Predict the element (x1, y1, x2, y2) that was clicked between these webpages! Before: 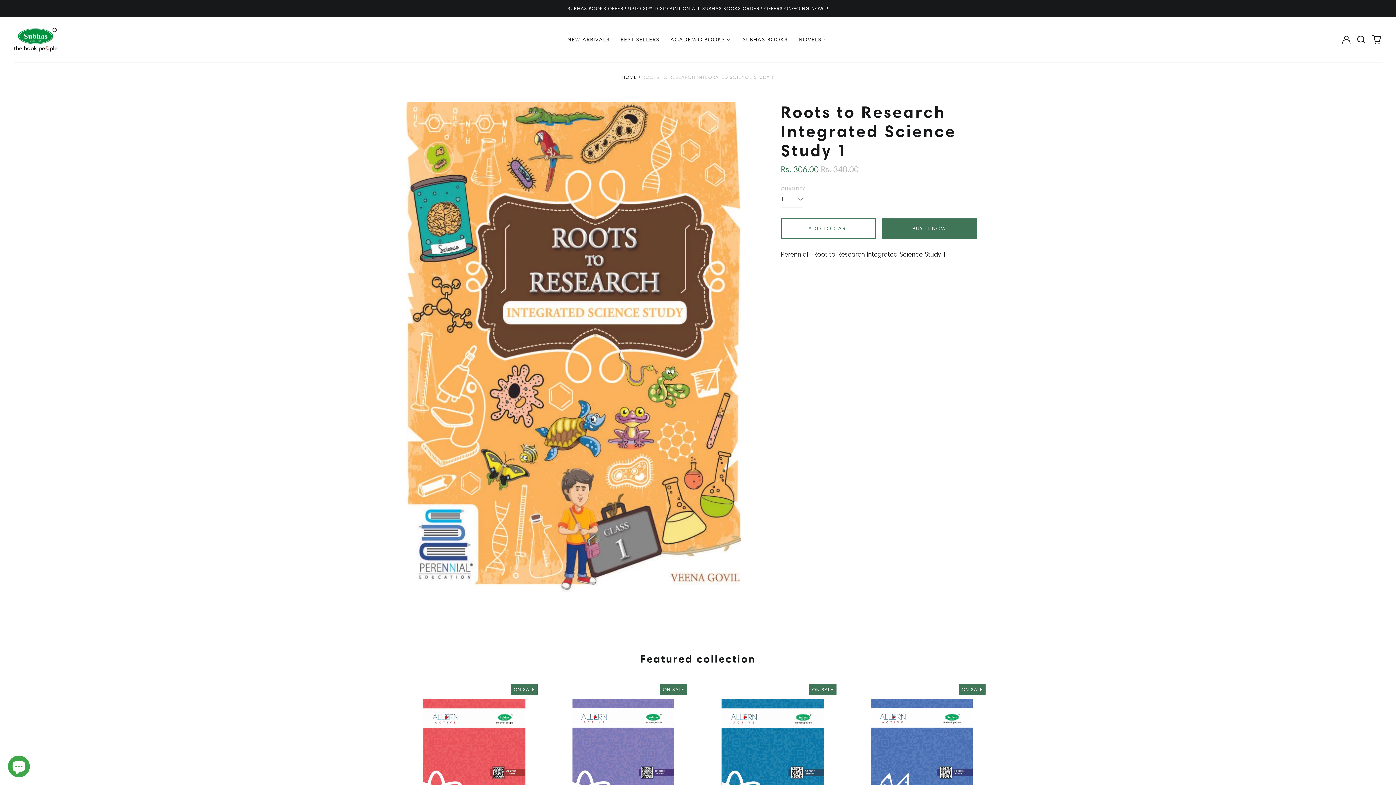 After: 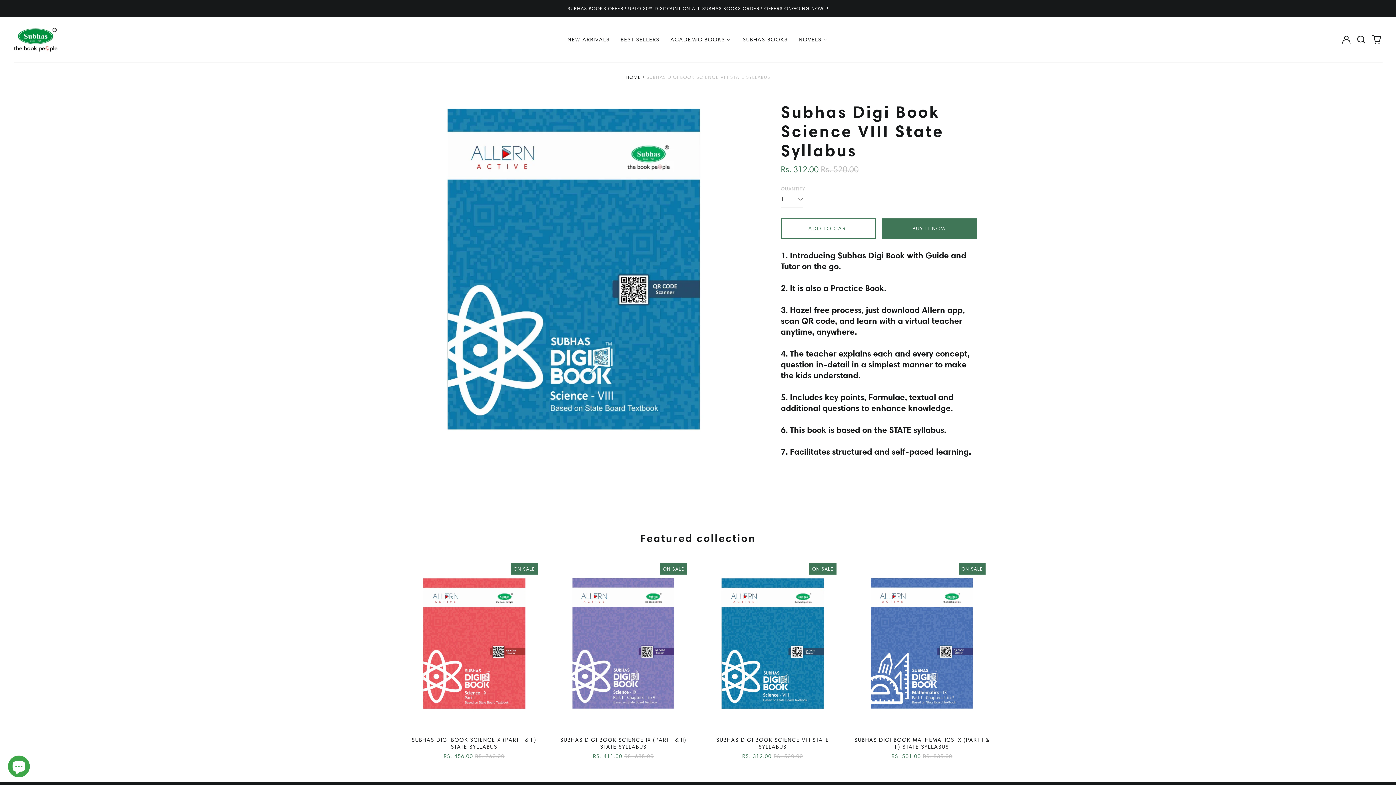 Action: bbox: (705, 679, 840, 881) label: SUBHAS DIGI BOOK SCIENCE VIII STATE SYLLABUS